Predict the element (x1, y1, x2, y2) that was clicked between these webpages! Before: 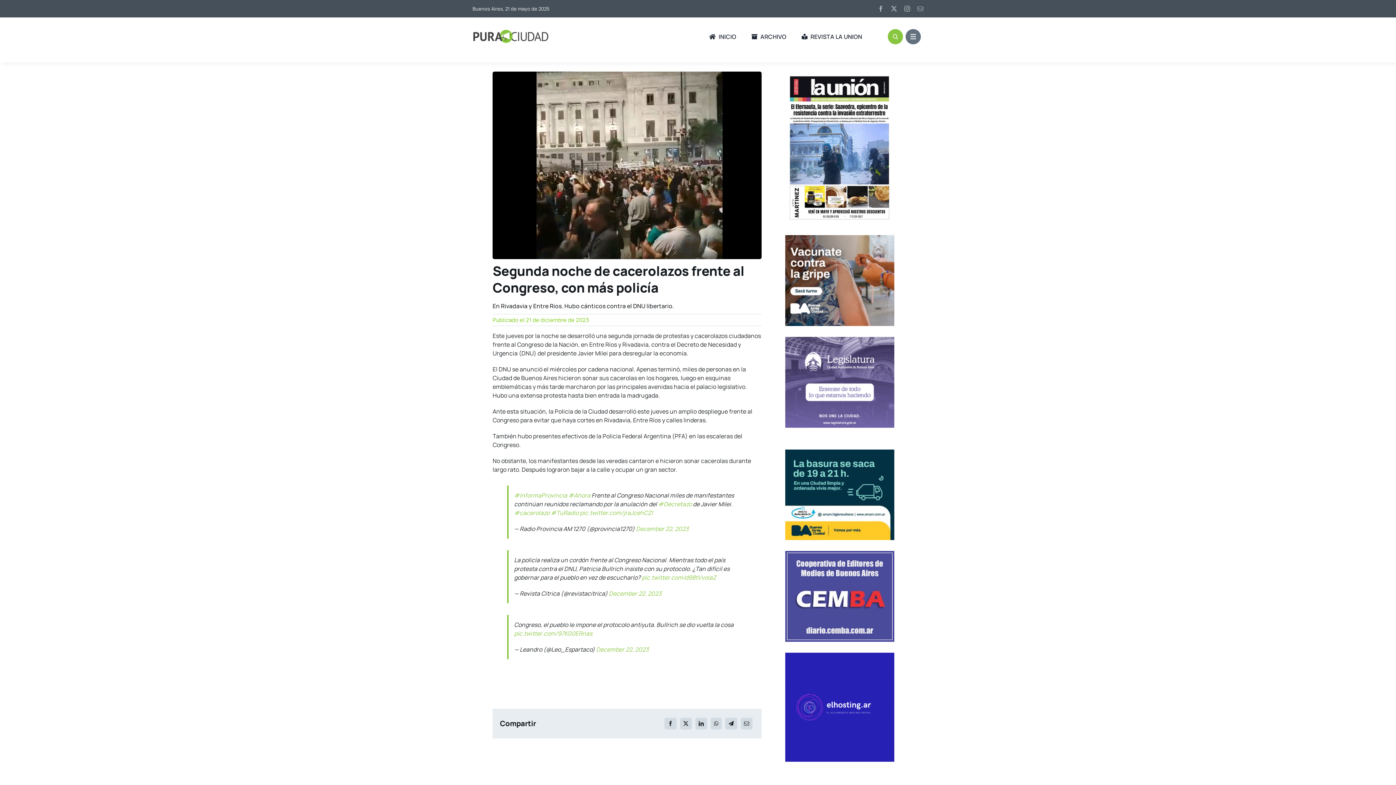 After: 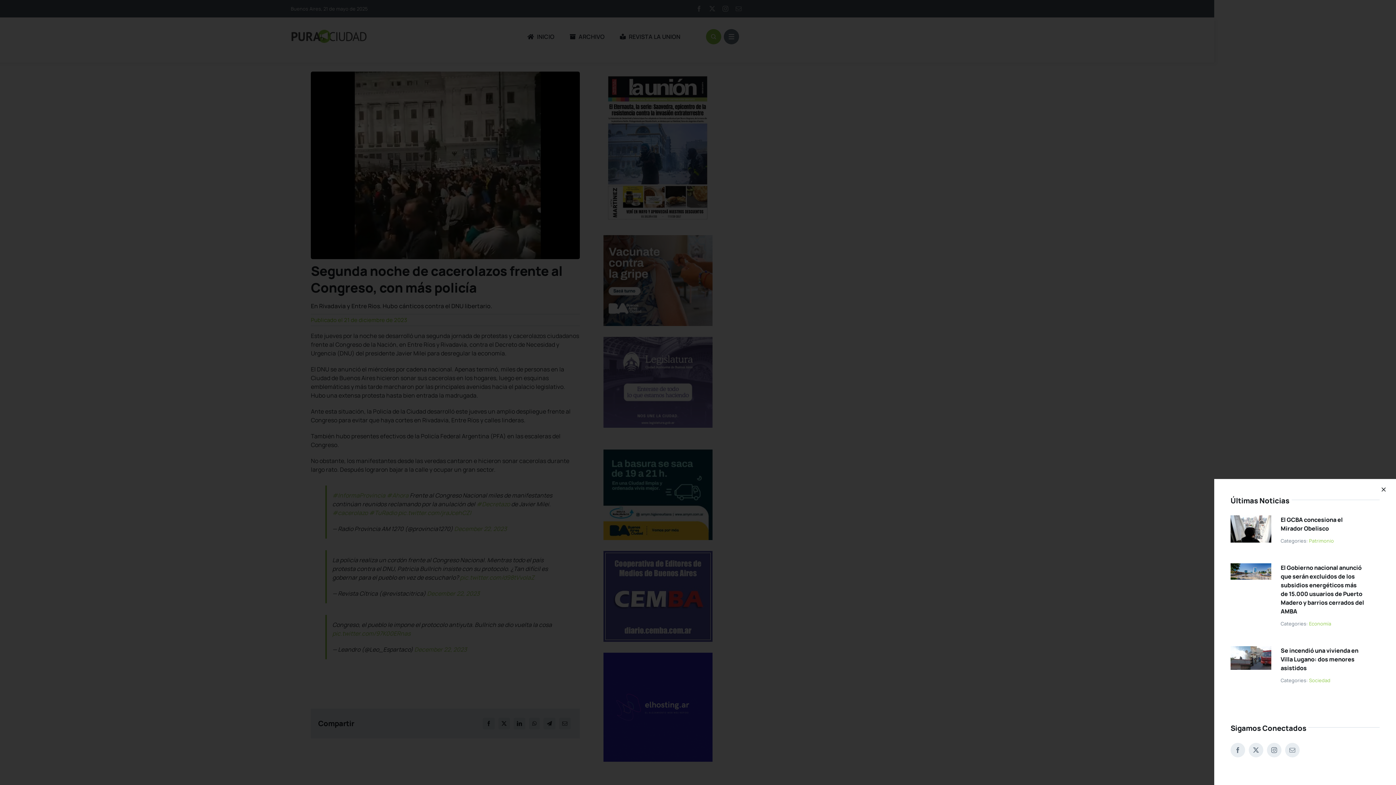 Action: bbox: (905, 29, 921, 44) label: Link to #awb-open-oc__1684